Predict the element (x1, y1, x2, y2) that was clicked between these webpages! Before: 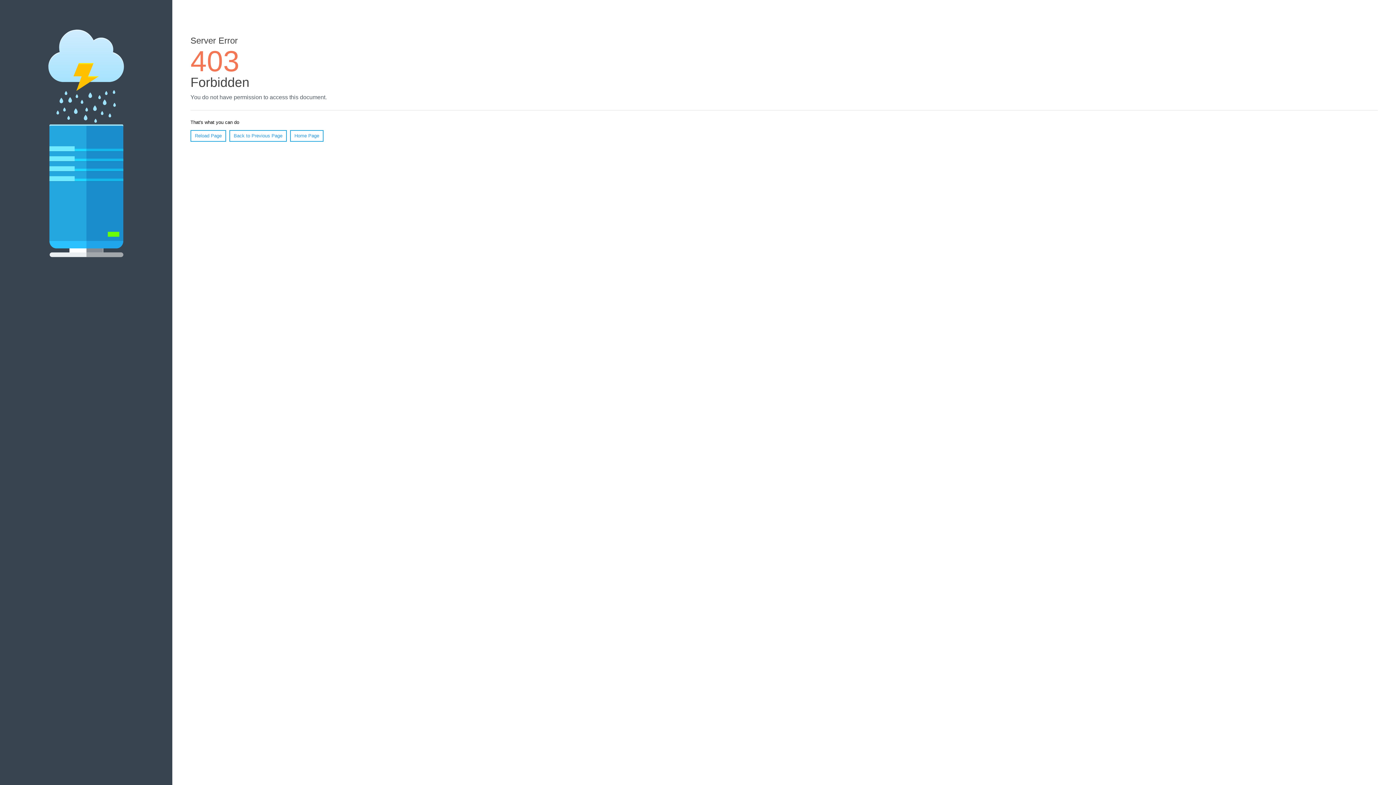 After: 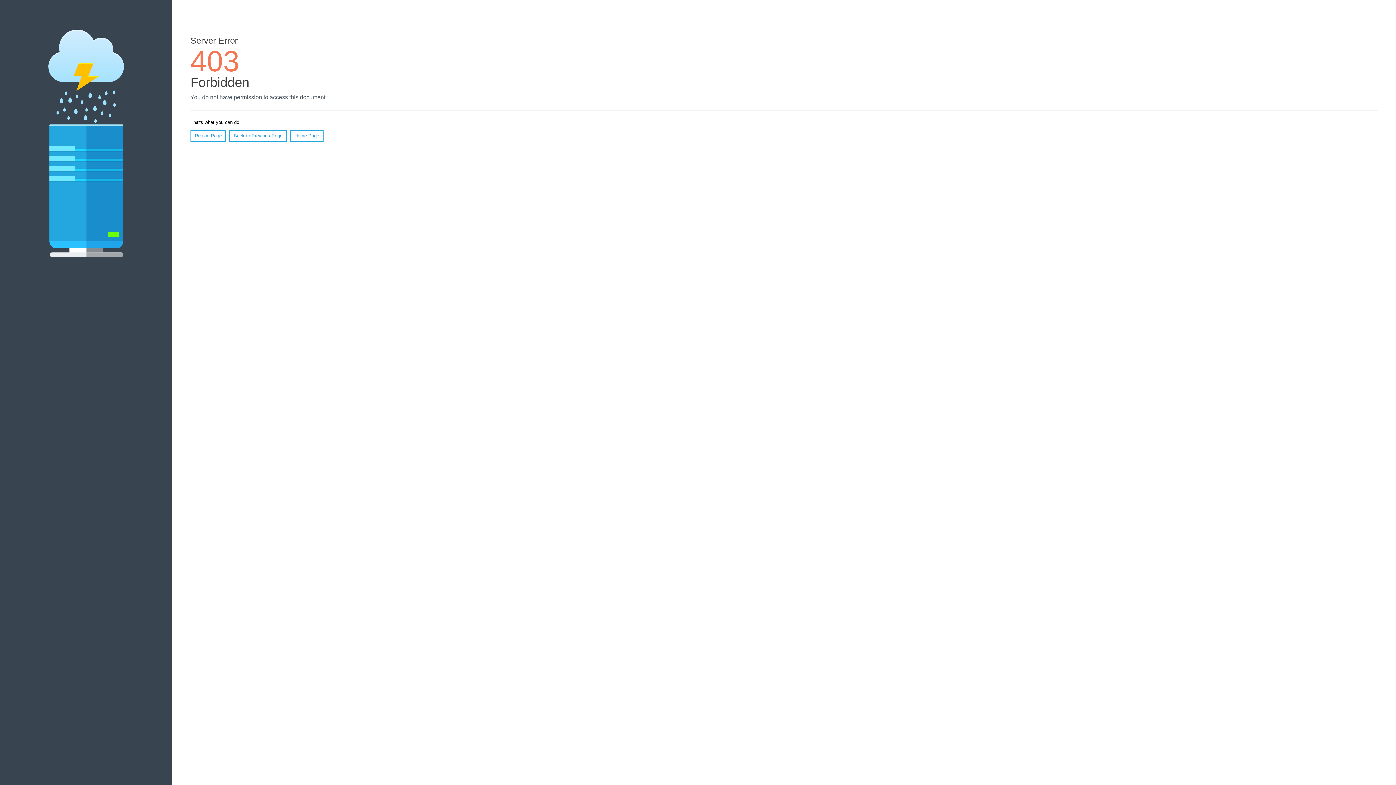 Action: label: Reload Page bbox: (190, 130, 226, 141)